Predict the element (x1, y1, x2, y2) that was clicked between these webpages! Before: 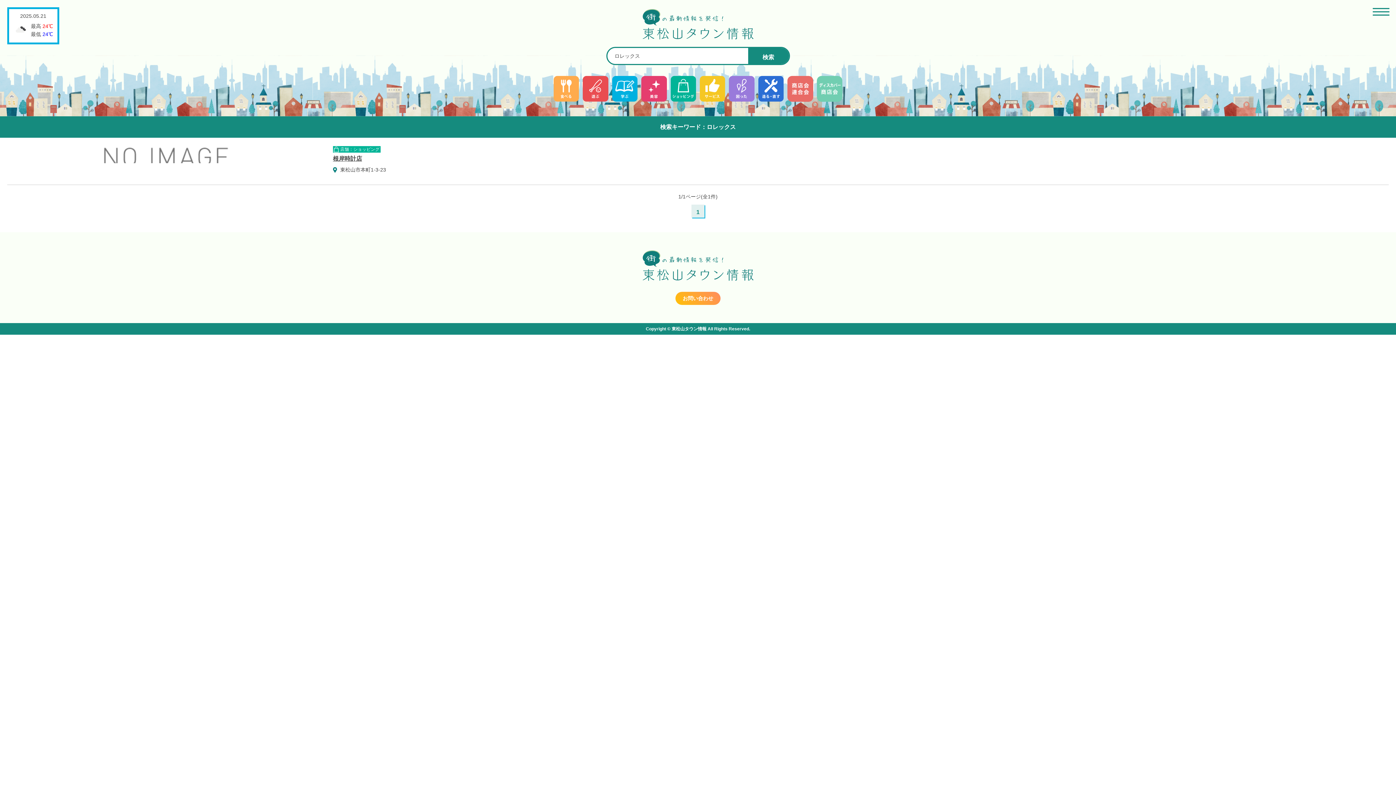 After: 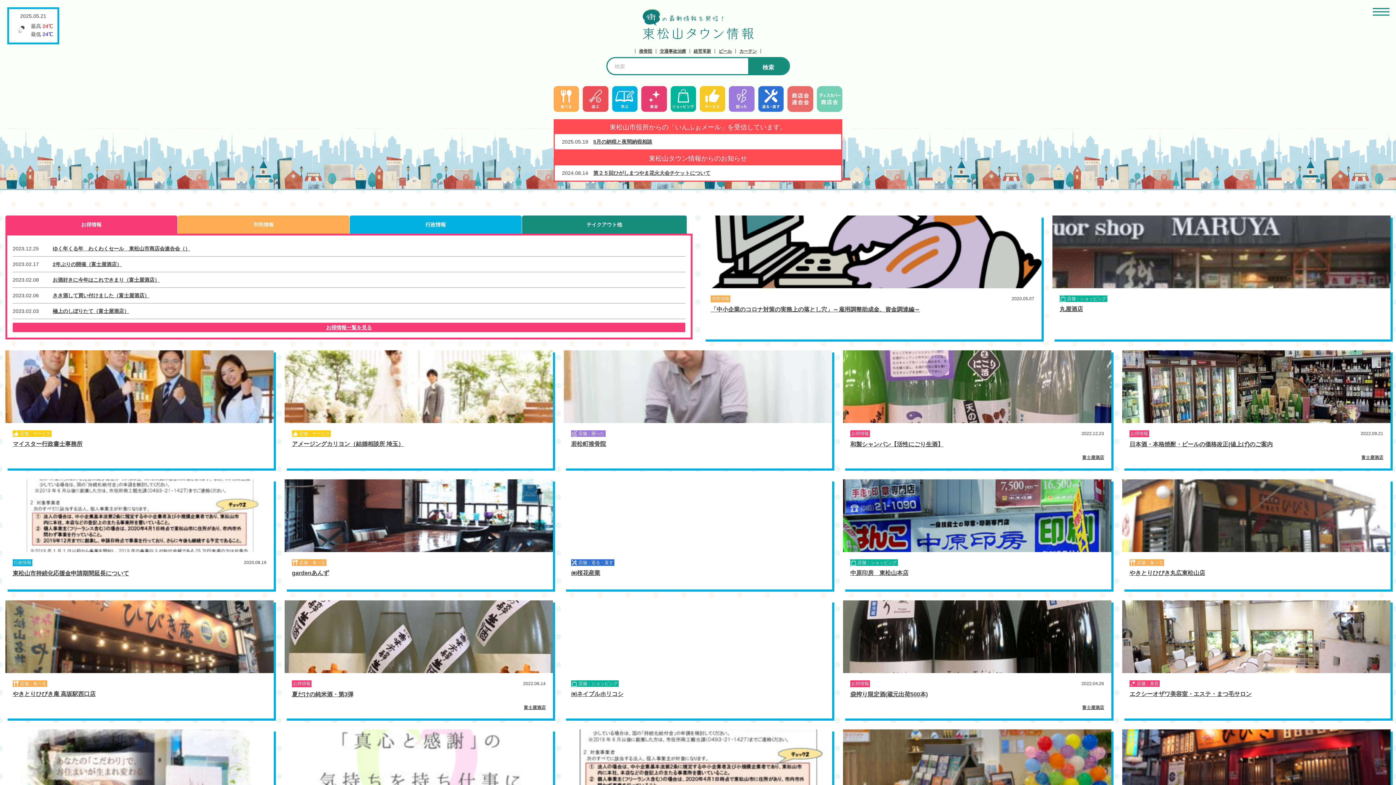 Action: bbox: (642, 9, 753, 14)